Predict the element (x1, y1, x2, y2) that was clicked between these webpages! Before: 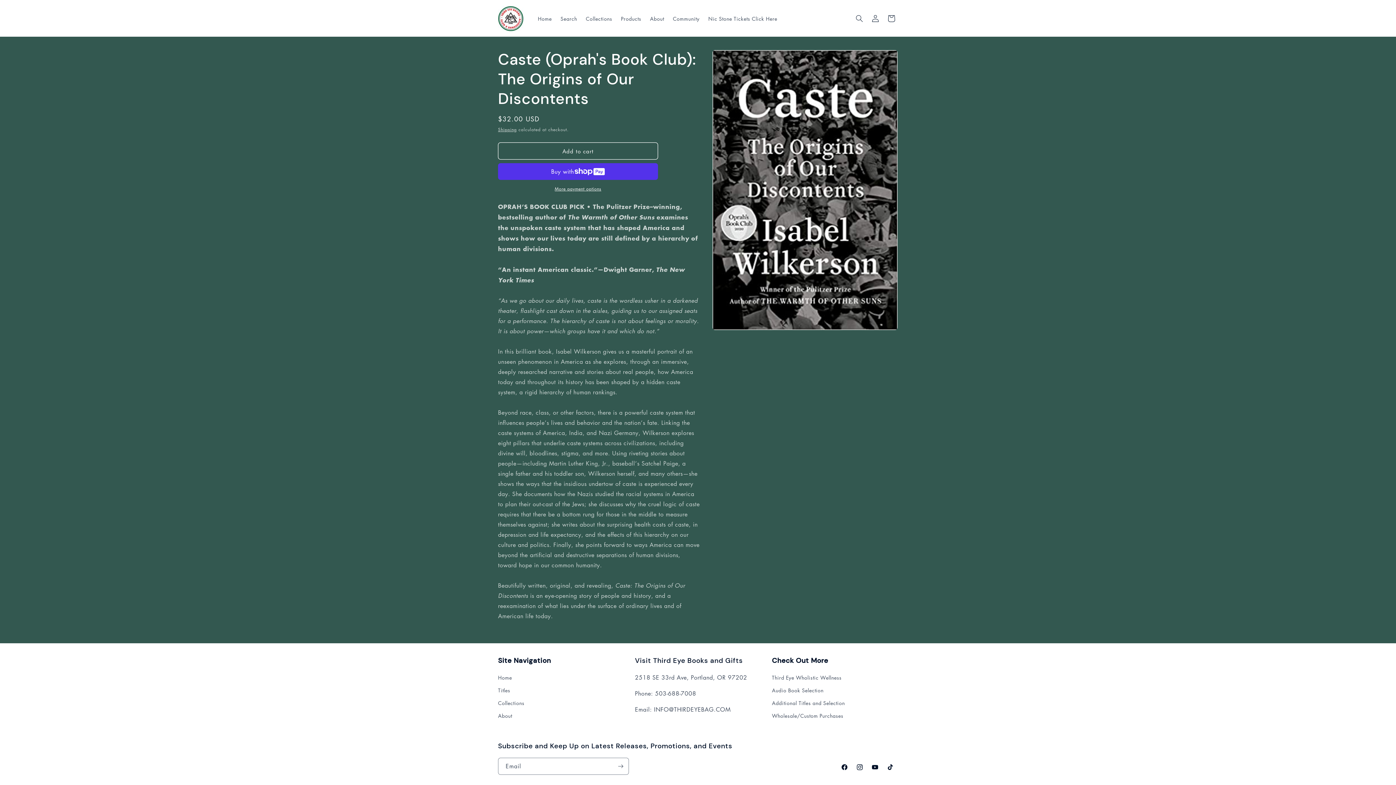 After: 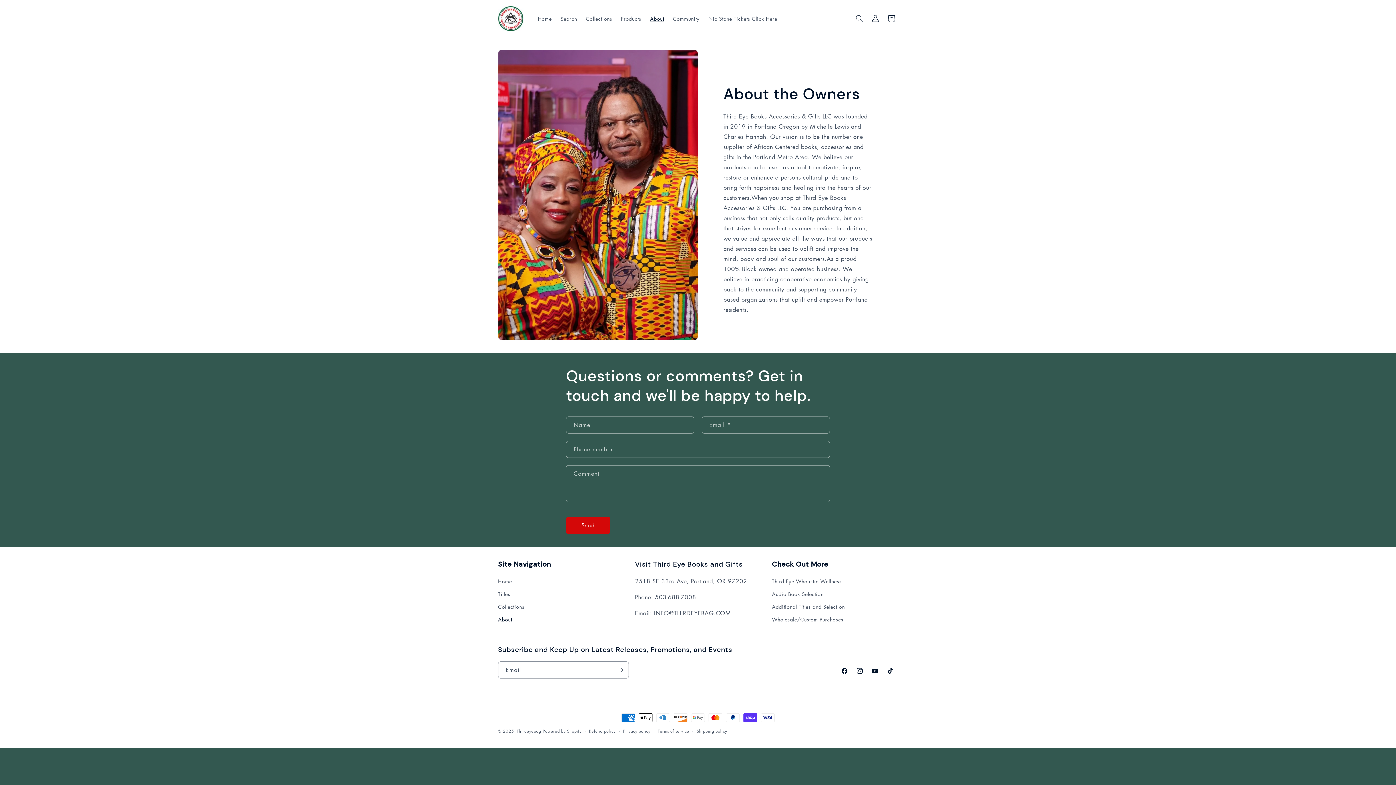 Action: label: About bbox: (498, 709, 512, 722)